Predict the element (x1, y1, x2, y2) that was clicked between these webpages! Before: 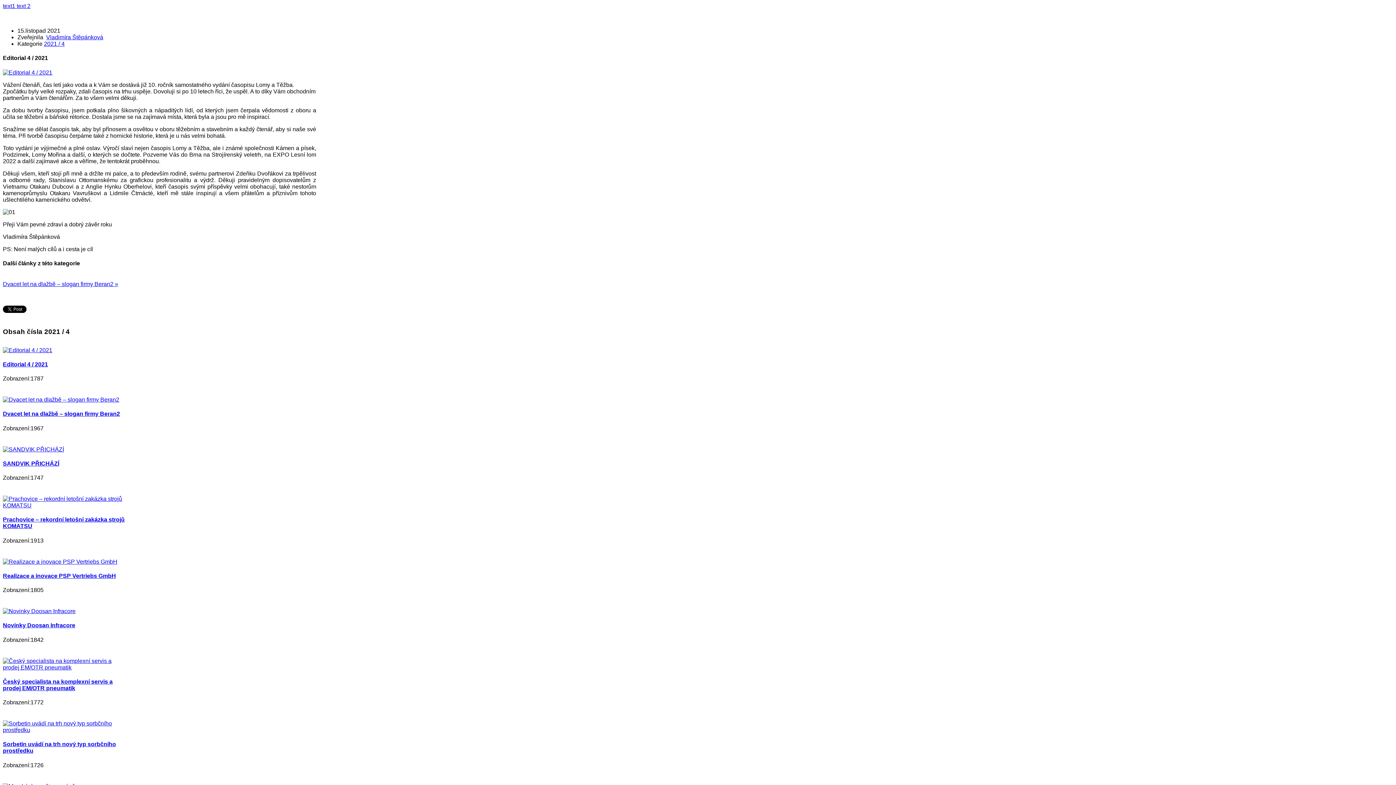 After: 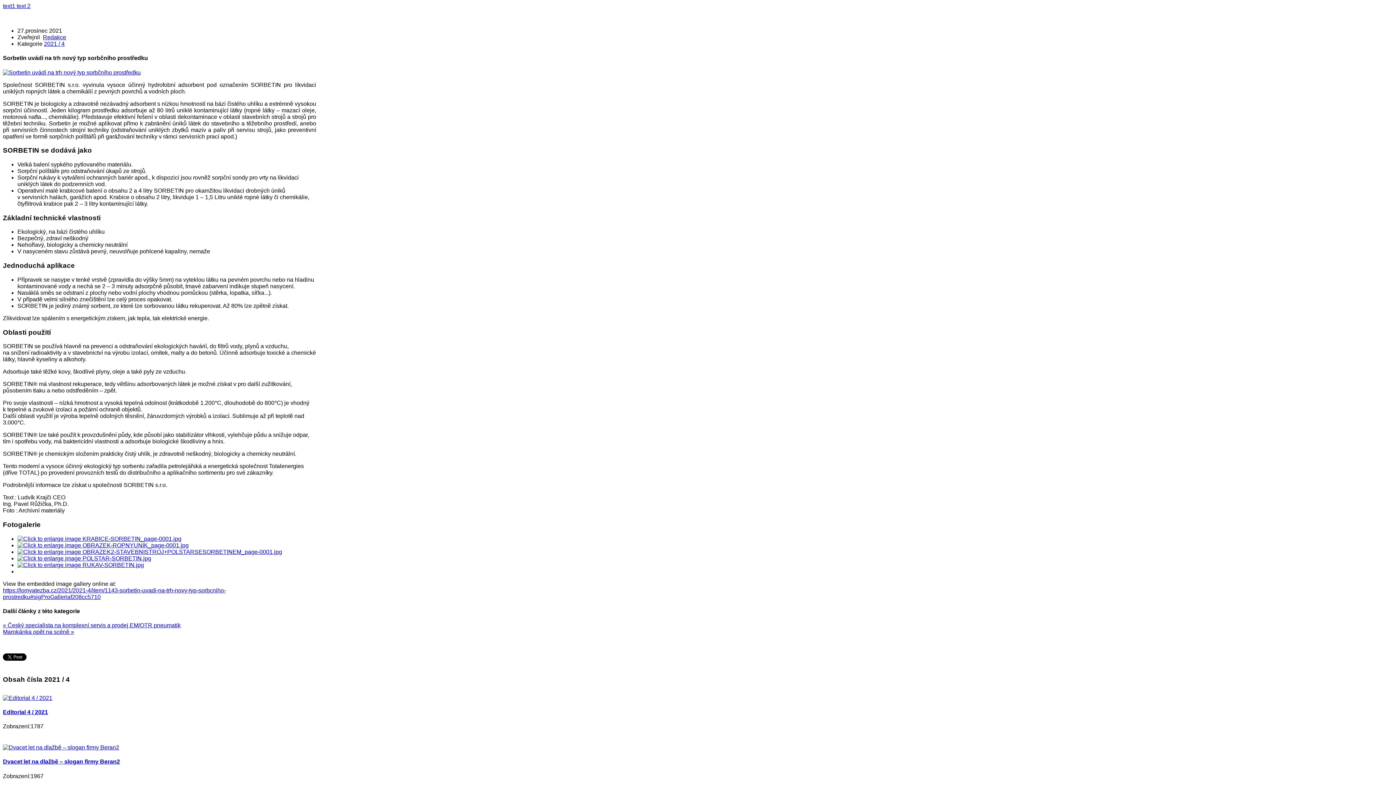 Action: bbox: (2, 727, 124, 733)